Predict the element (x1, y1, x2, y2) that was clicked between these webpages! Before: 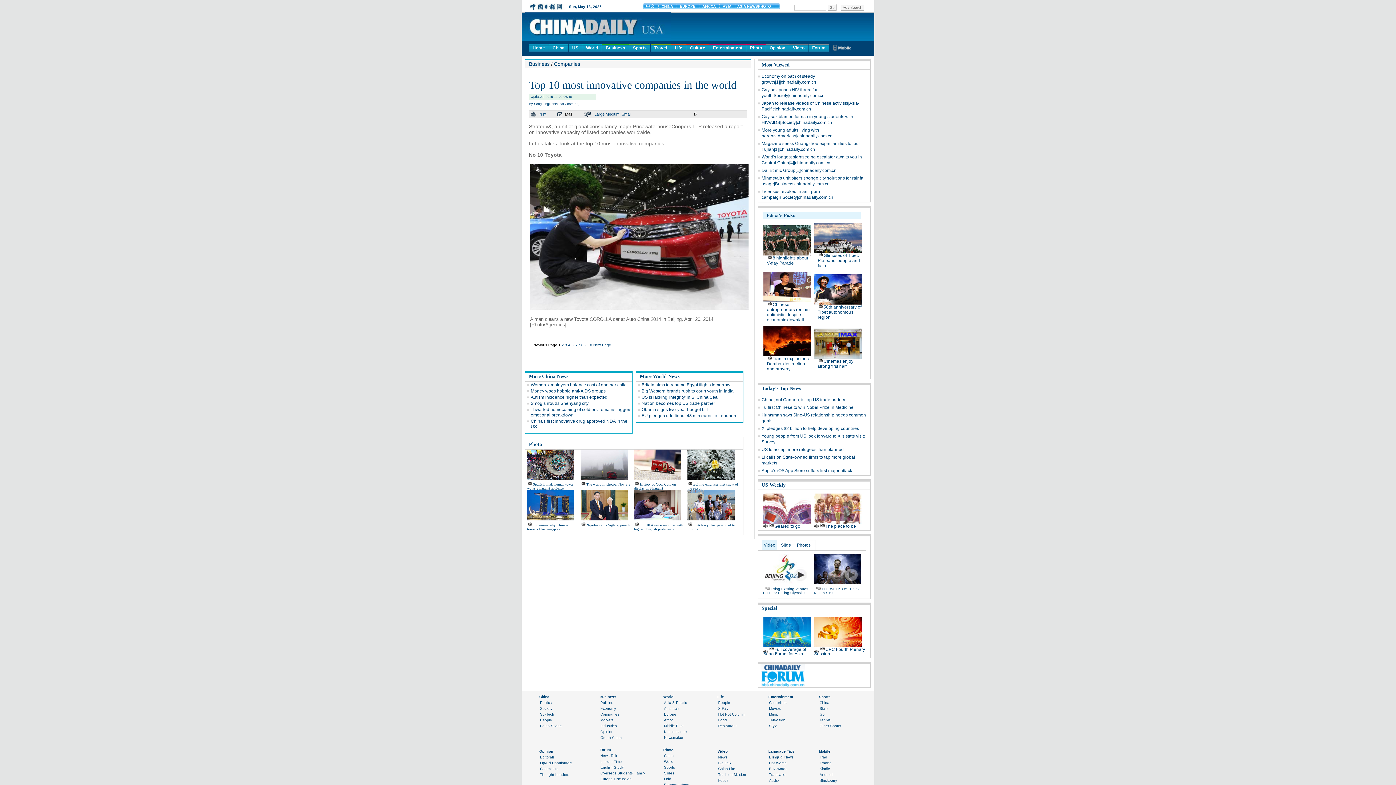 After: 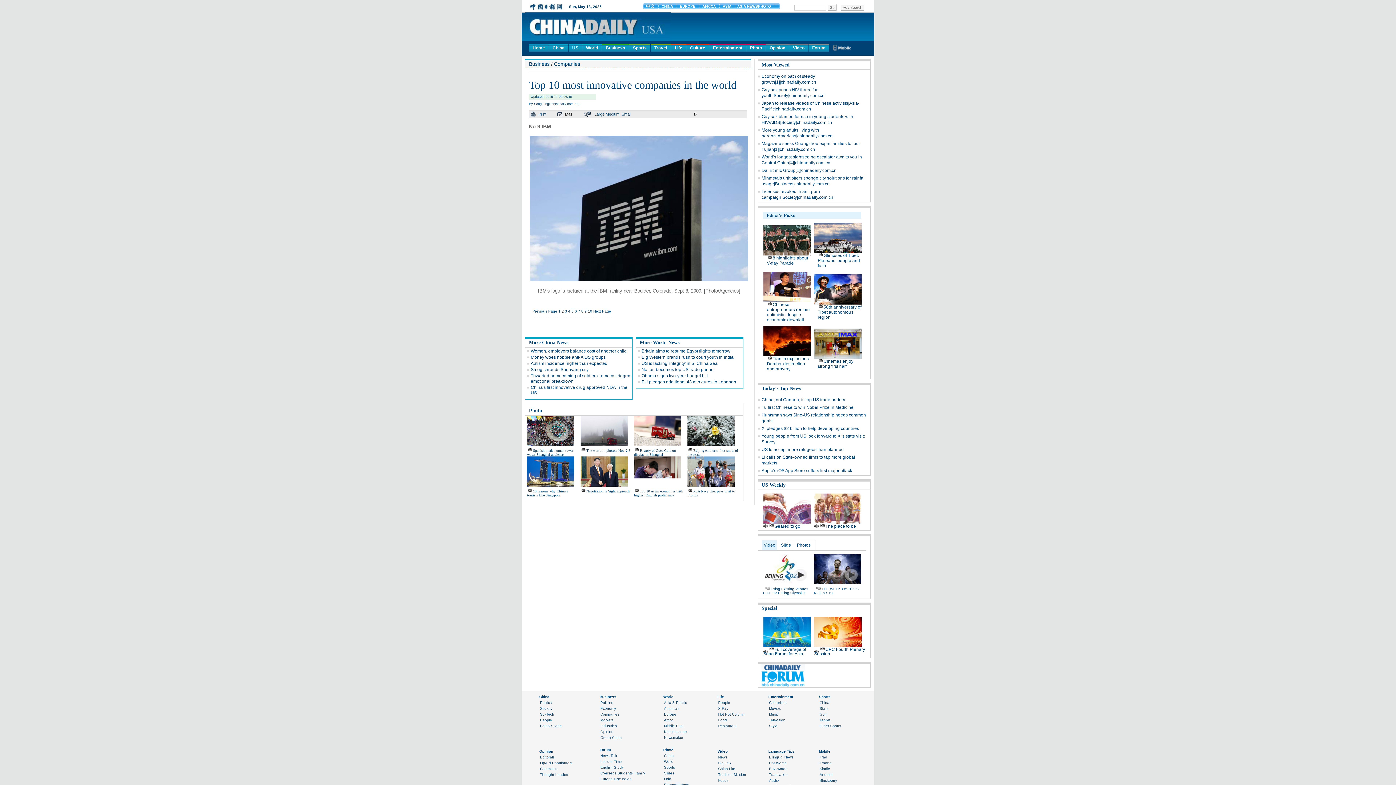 Action: bbox: (561, 343, 564, 347) label: 2